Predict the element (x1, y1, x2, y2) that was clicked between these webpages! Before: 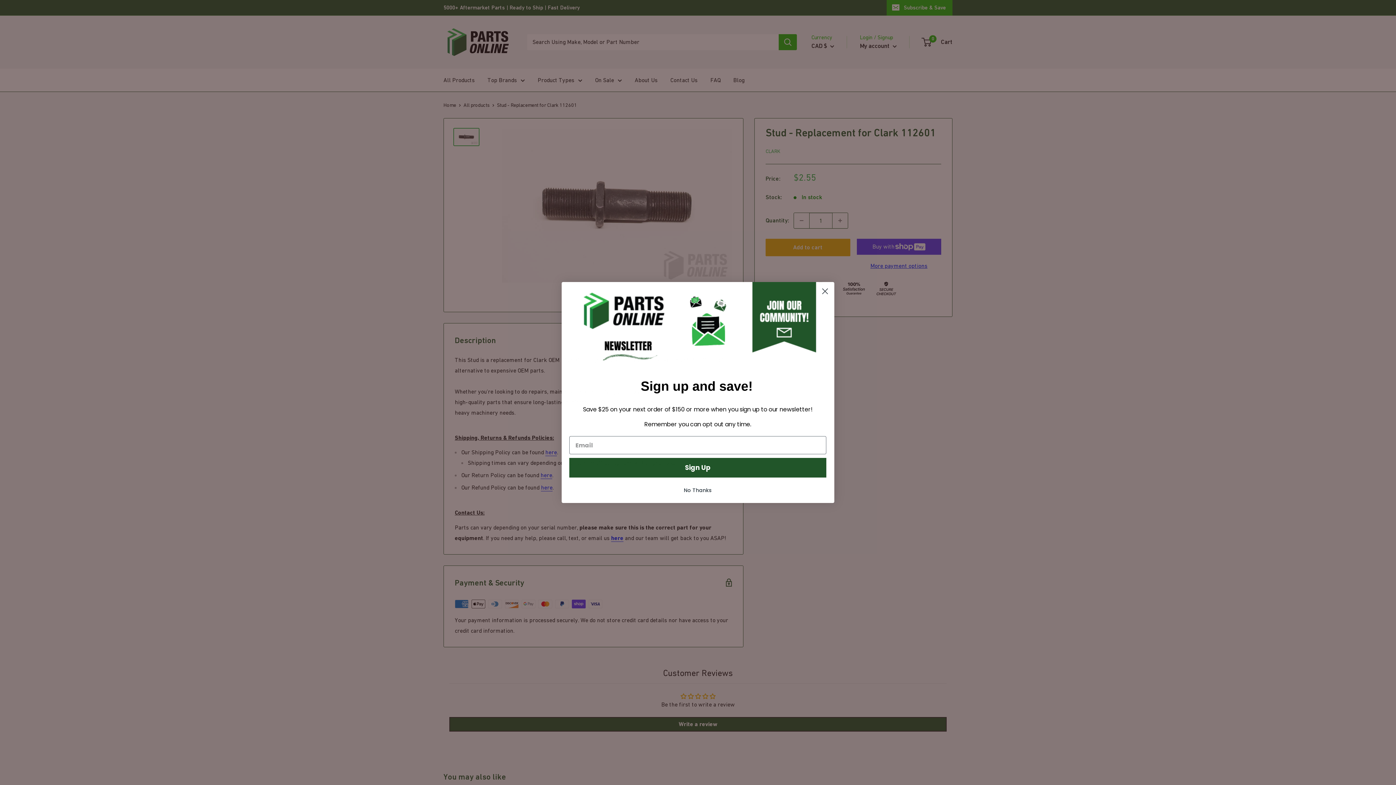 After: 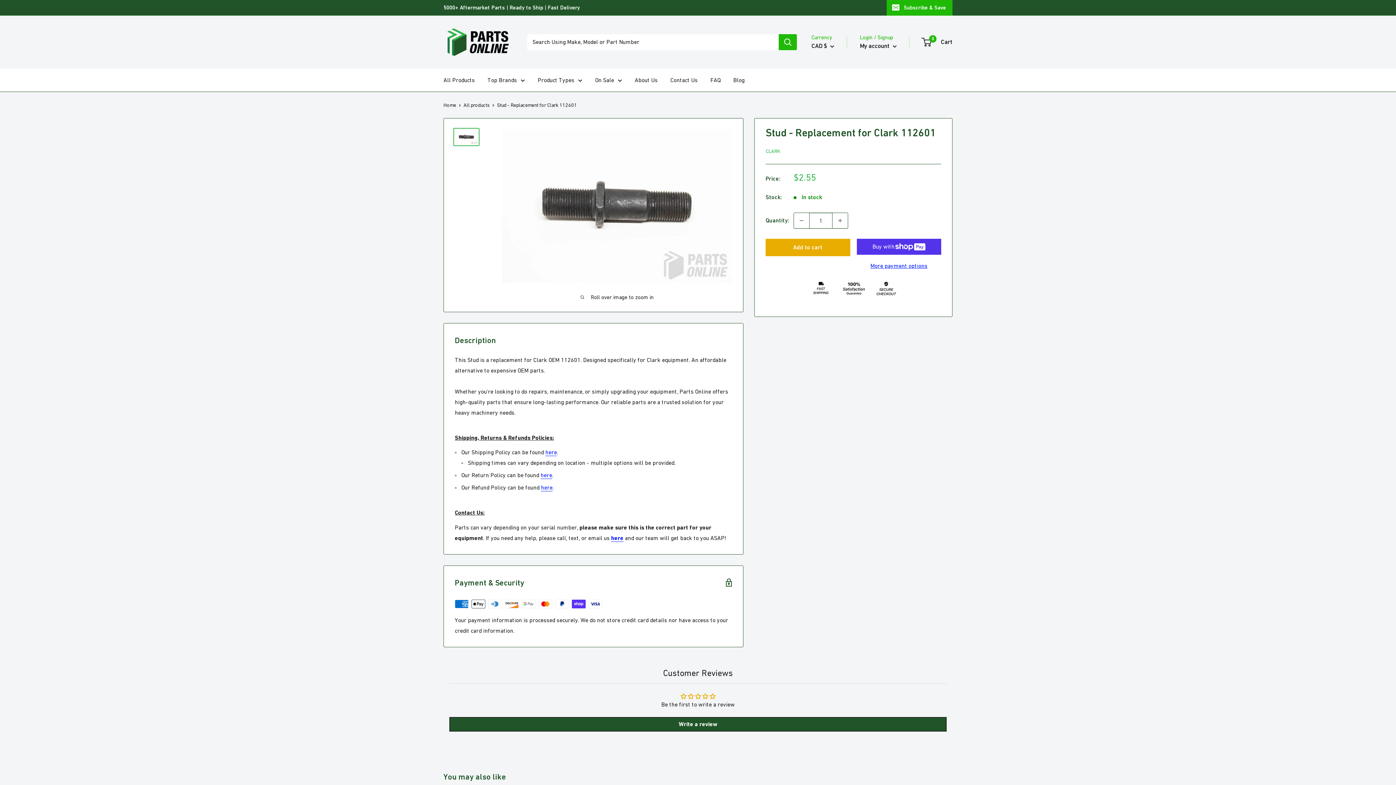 Action: bbox: (680, 481, 715, 499) label: No Thanks